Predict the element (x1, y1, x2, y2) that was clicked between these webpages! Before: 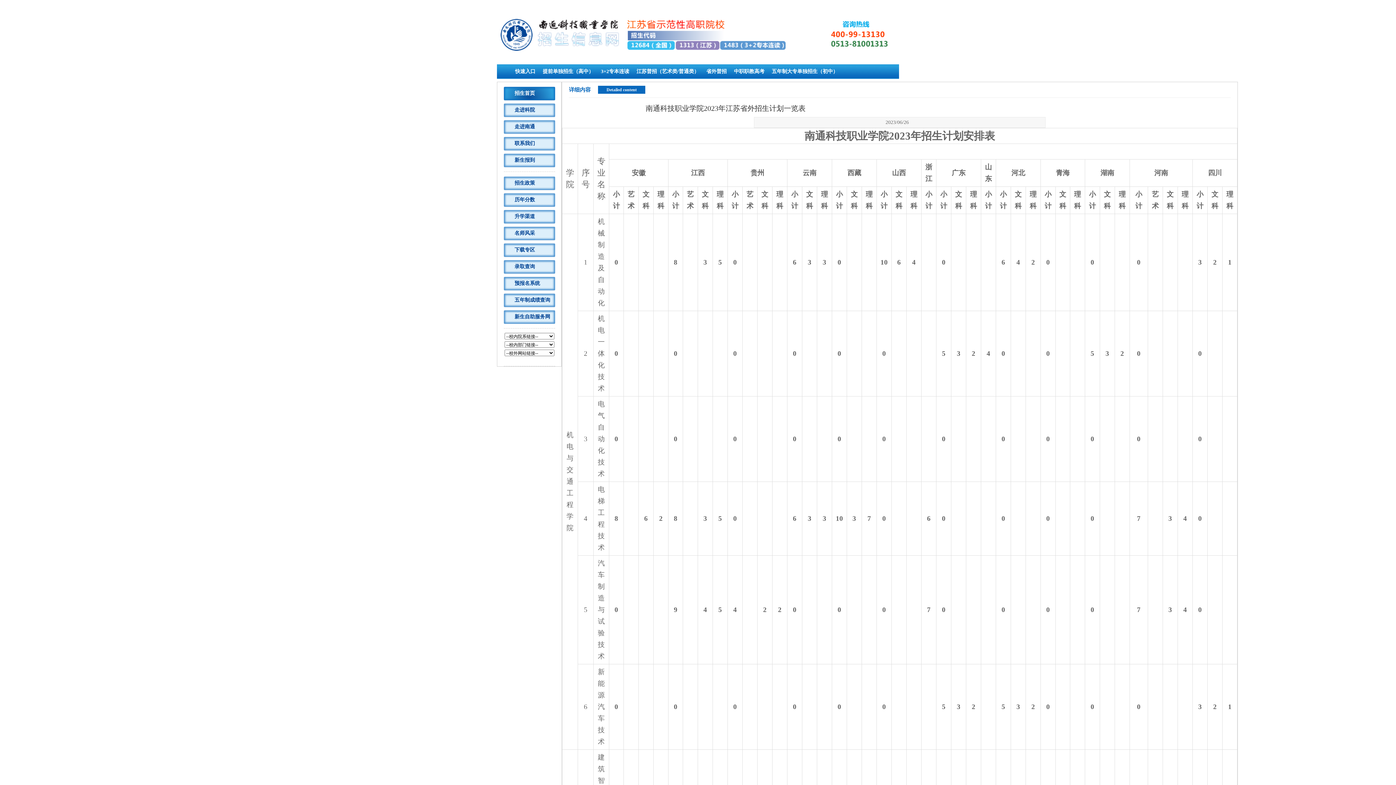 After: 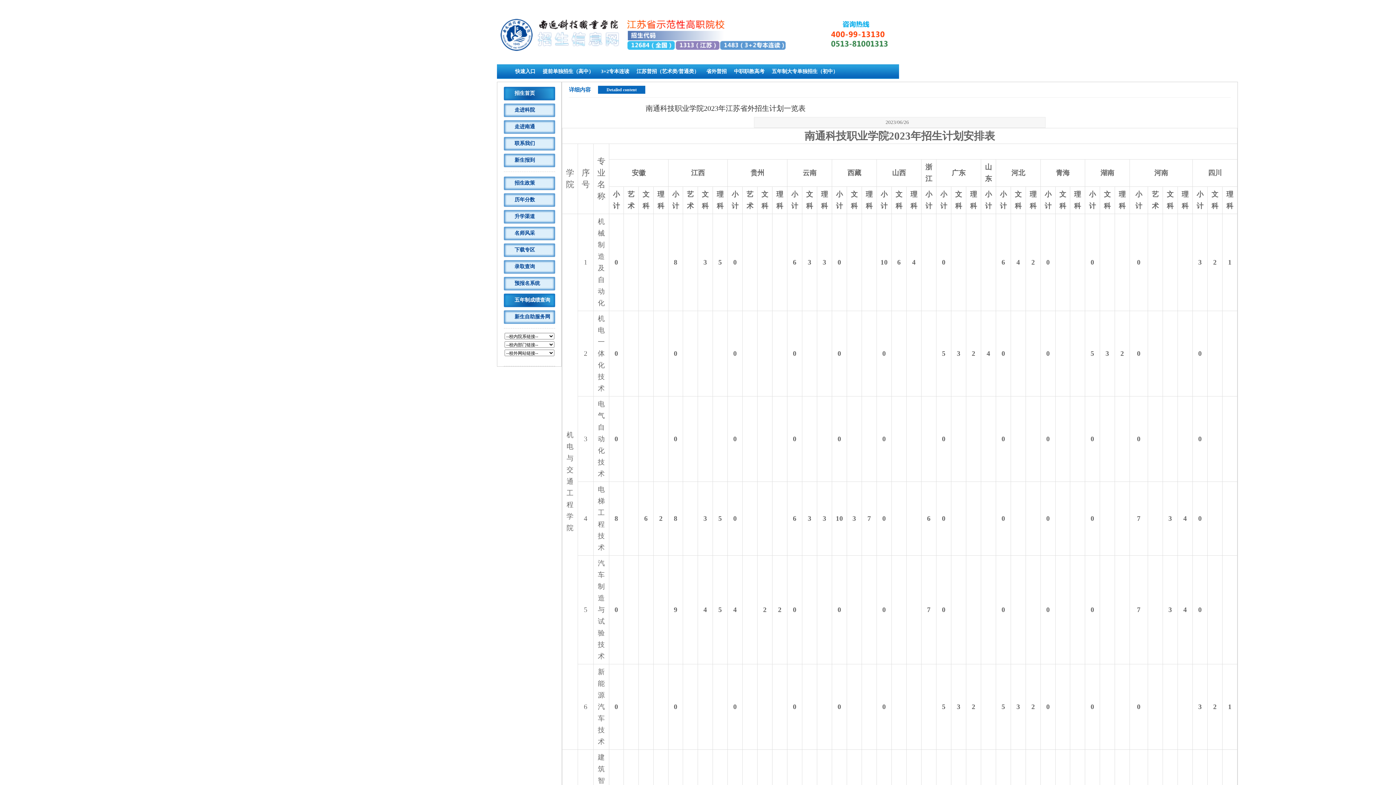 Action: label: 五年制成绩查询 bbox: (503, 292, 555, 308)